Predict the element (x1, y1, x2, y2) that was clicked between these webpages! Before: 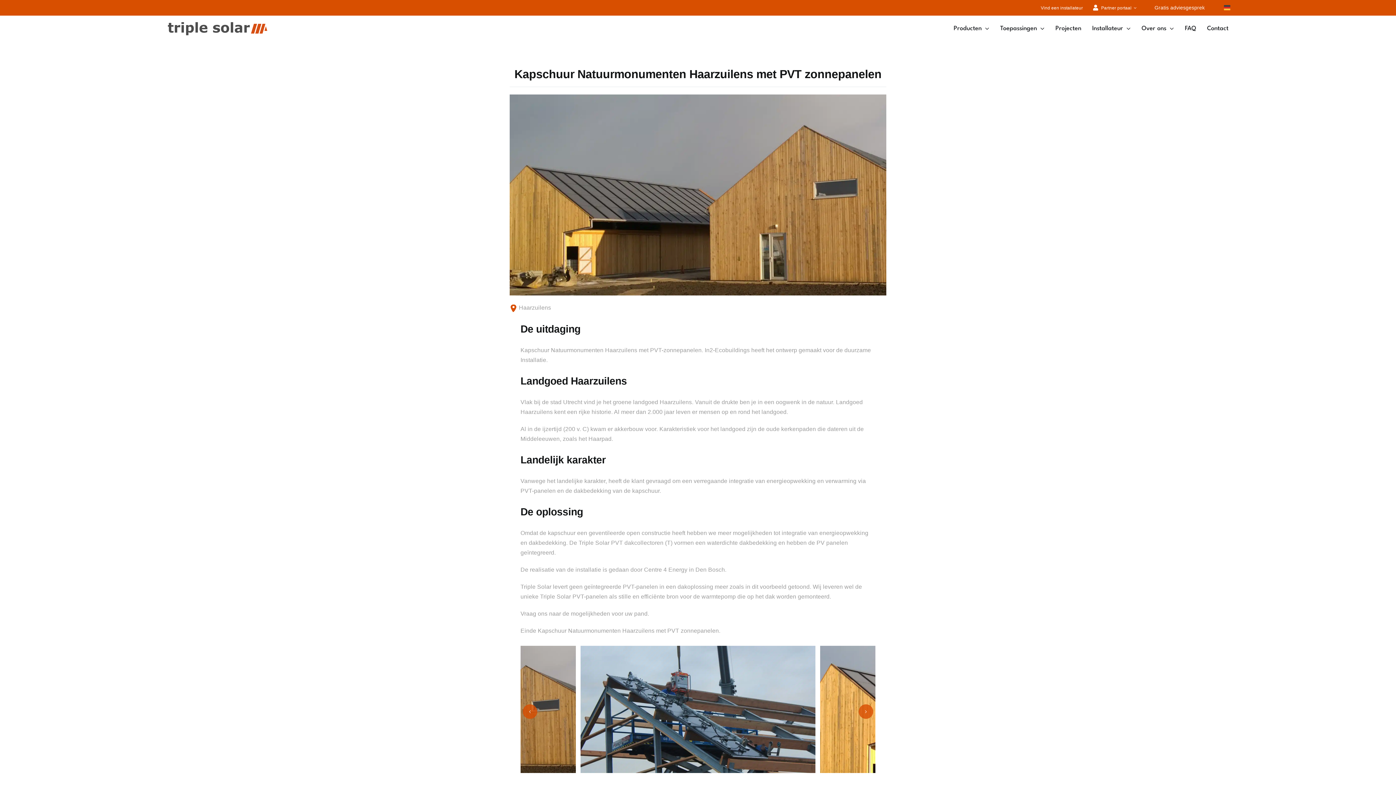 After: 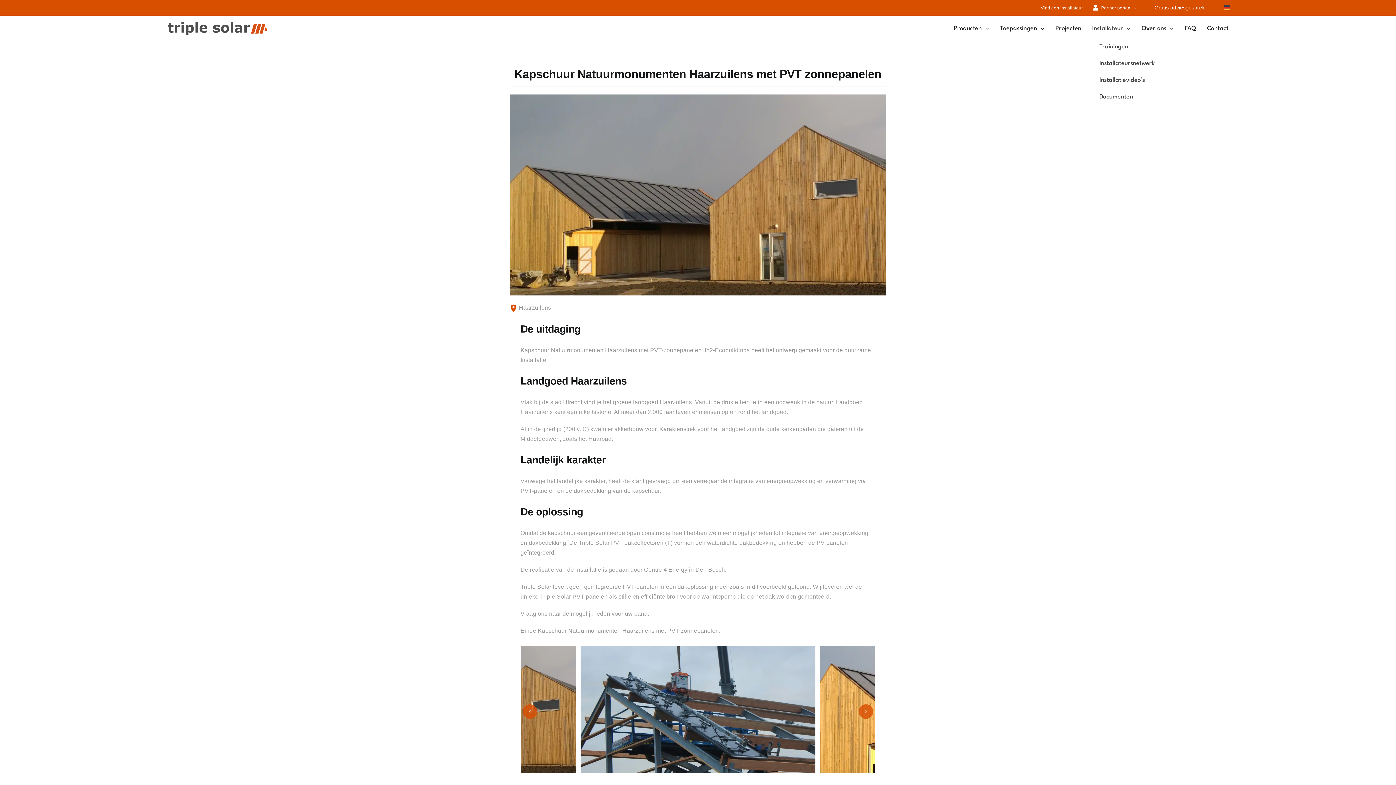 Action: label: Installateur bbox: (1092, 22, 1130, 35)